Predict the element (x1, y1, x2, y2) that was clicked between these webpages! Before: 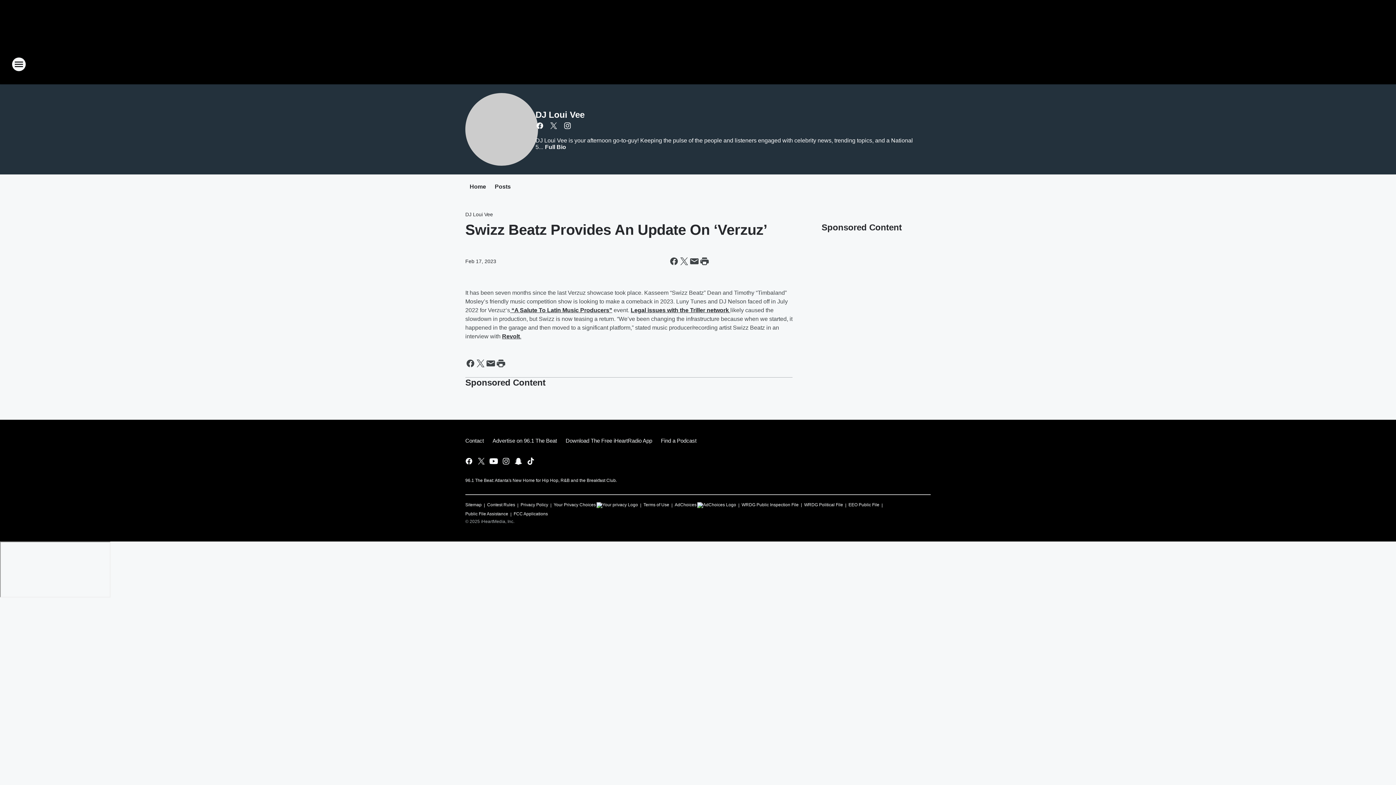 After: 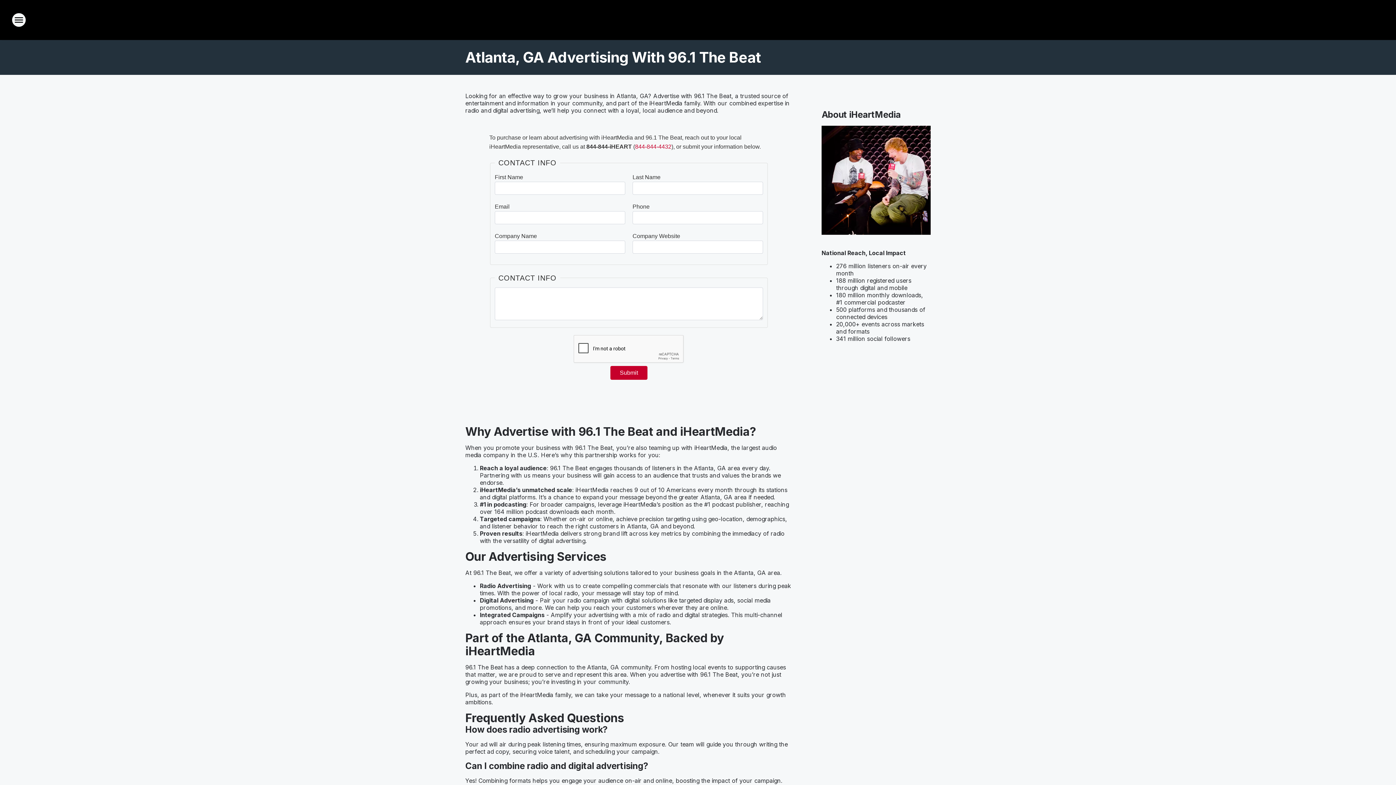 Action: bbox: (488, 431, 561, 450) label: Advertise on 96.1 The Beat